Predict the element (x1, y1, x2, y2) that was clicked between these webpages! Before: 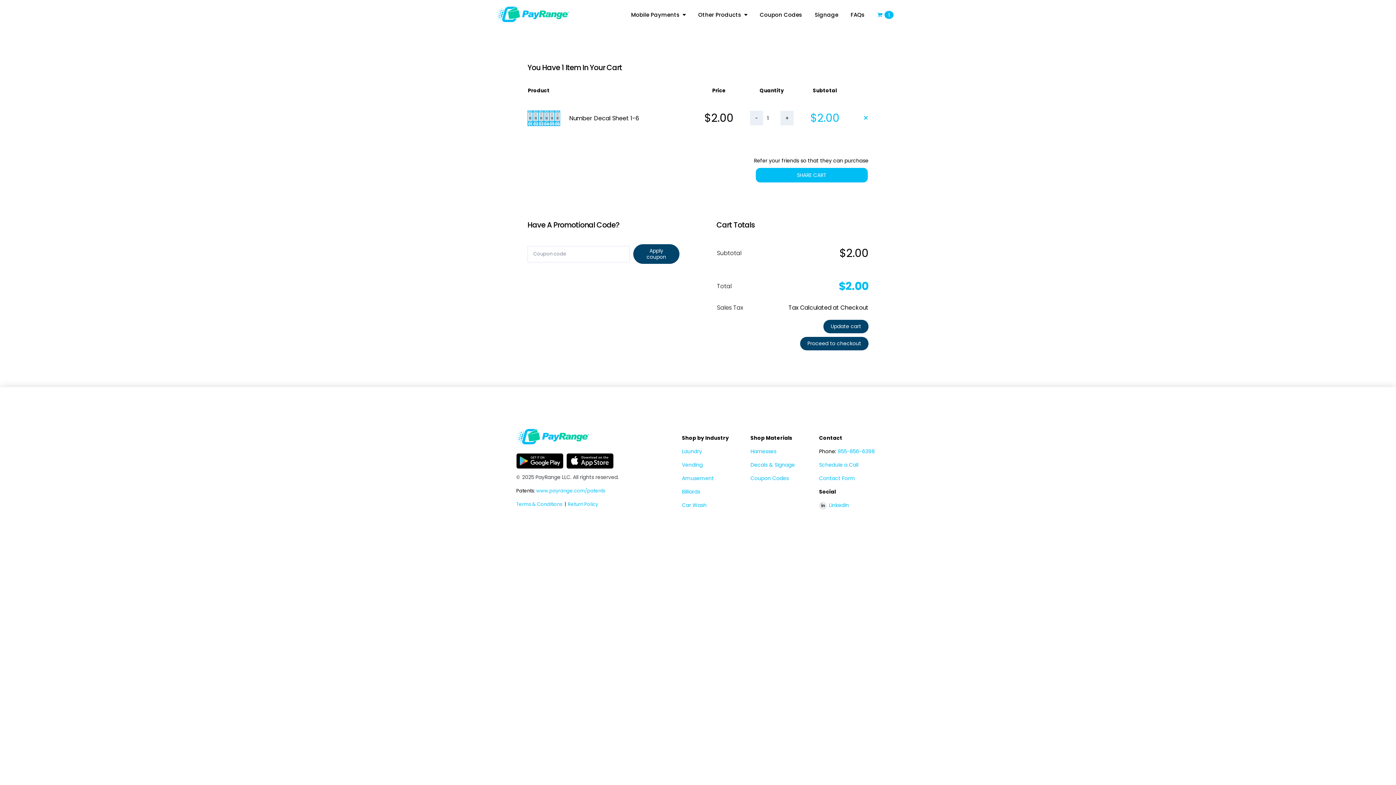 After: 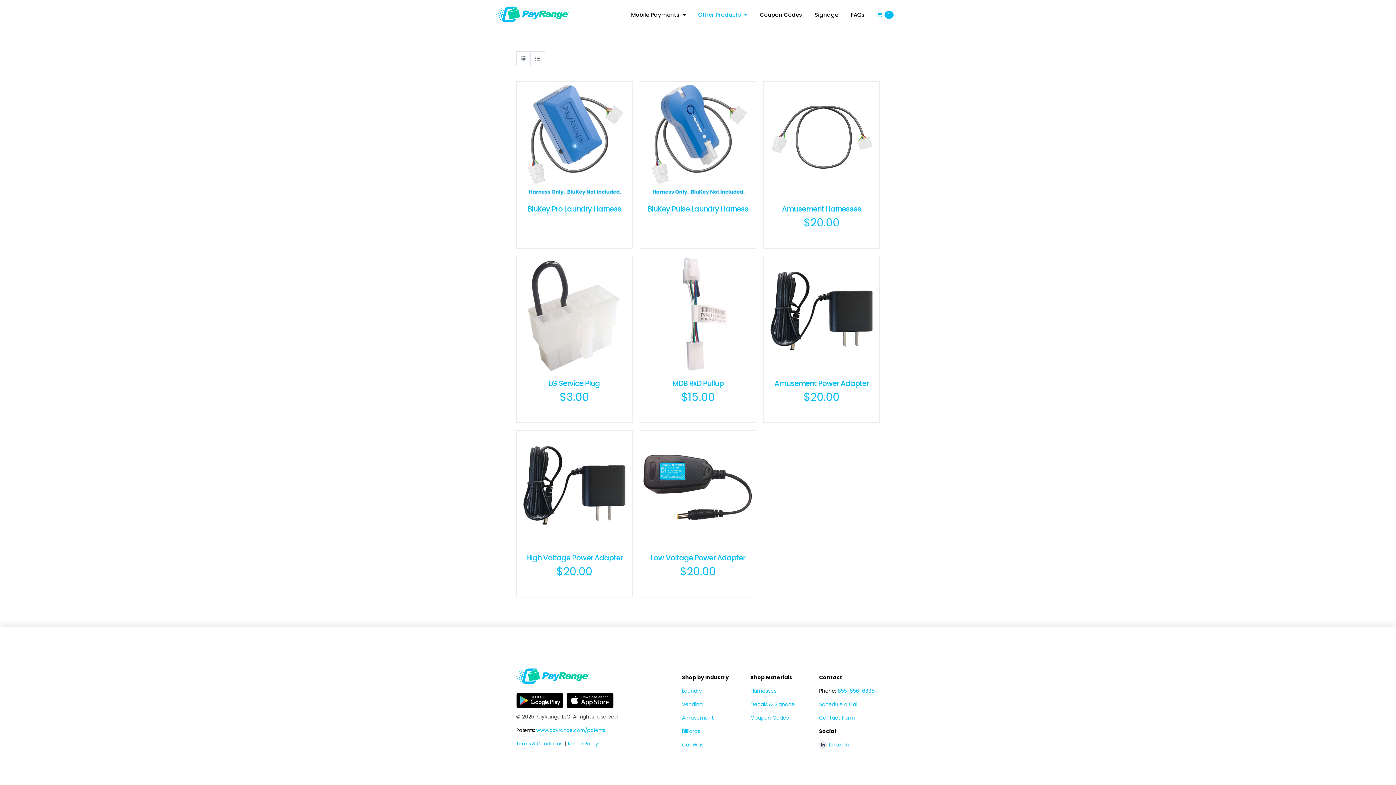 Action: label: Harnesses bbox: (750, 448, 776, 455)